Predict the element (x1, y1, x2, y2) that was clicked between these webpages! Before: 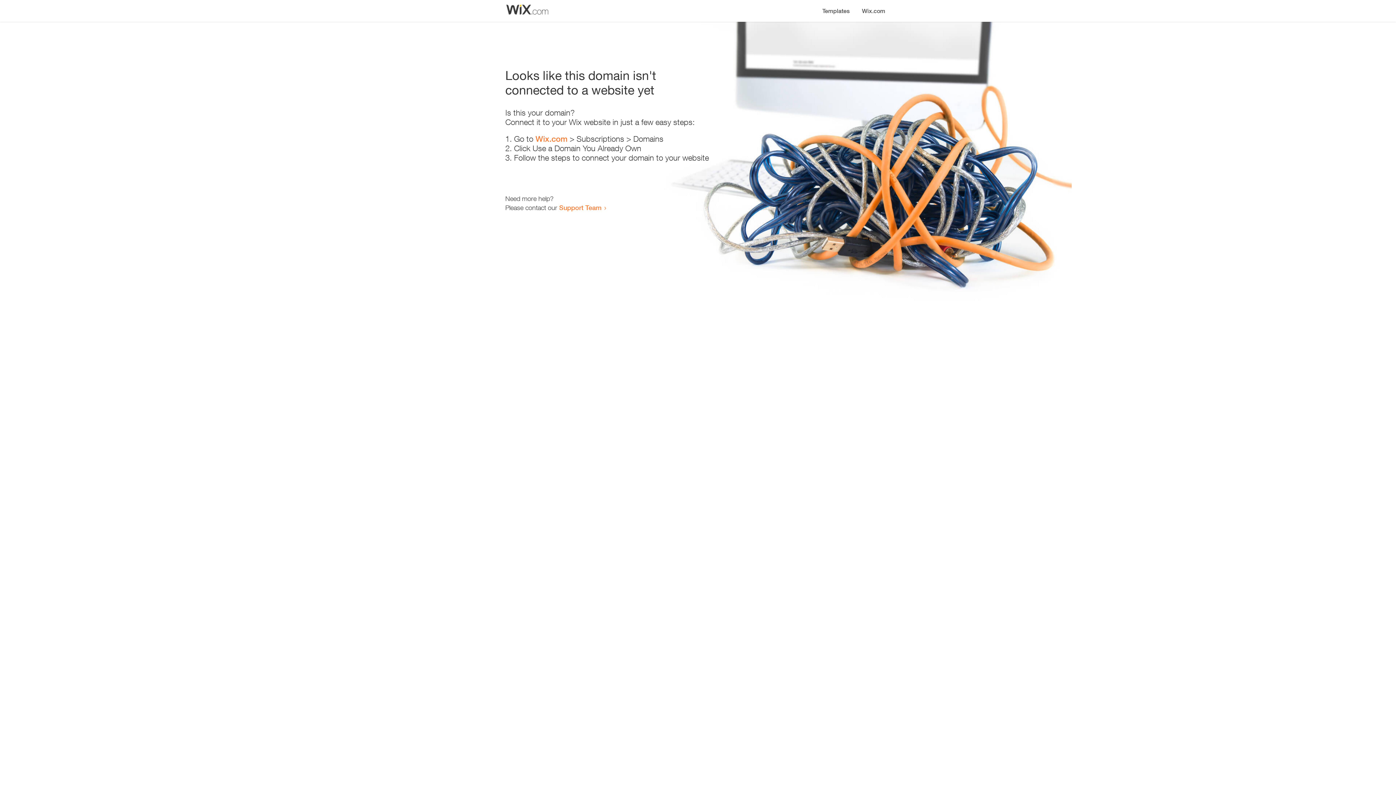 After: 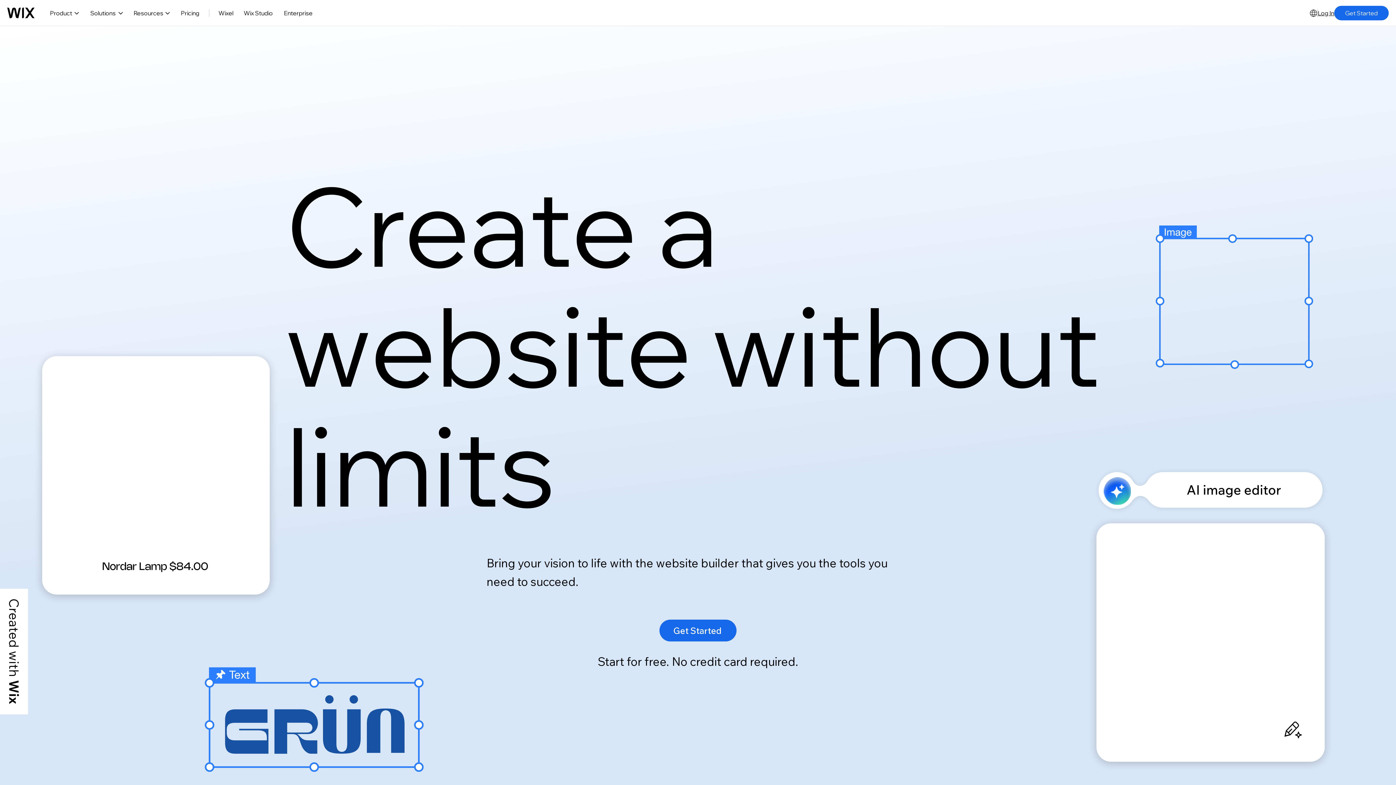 Action: label: Wix.com bbox: (856, 0, 890, 14)